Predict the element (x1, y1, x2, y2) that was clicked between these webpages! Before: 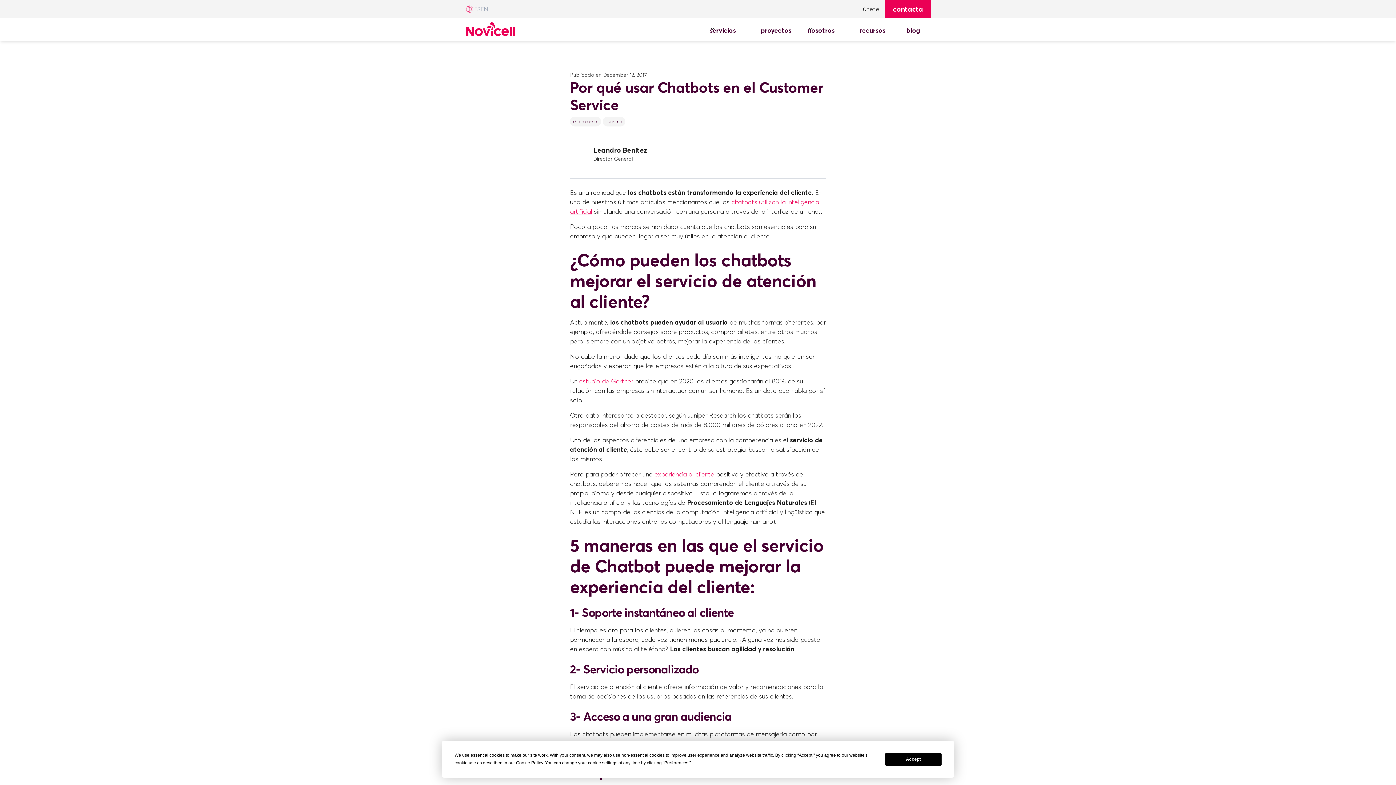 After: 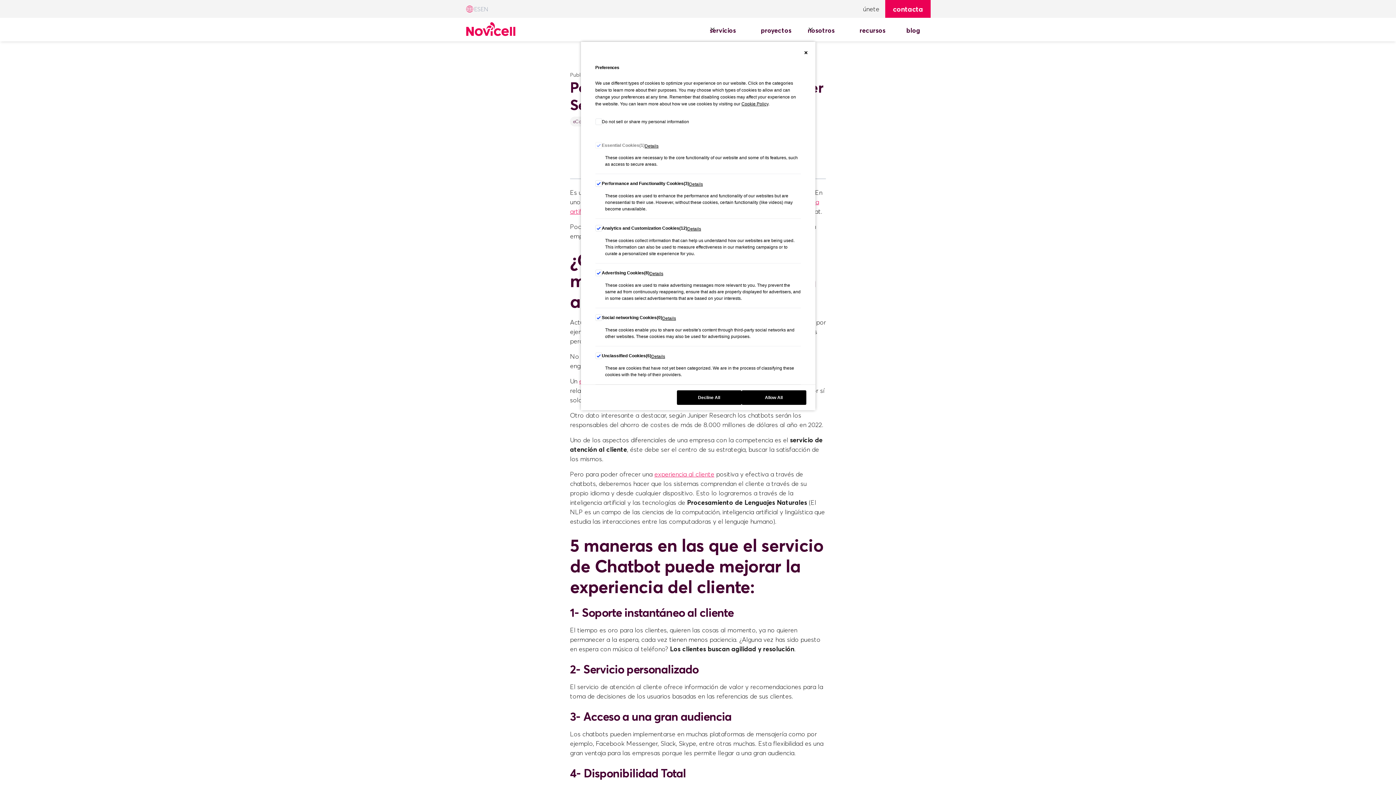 Action: bbox: (664, 760, 688, 765) label: Preferences